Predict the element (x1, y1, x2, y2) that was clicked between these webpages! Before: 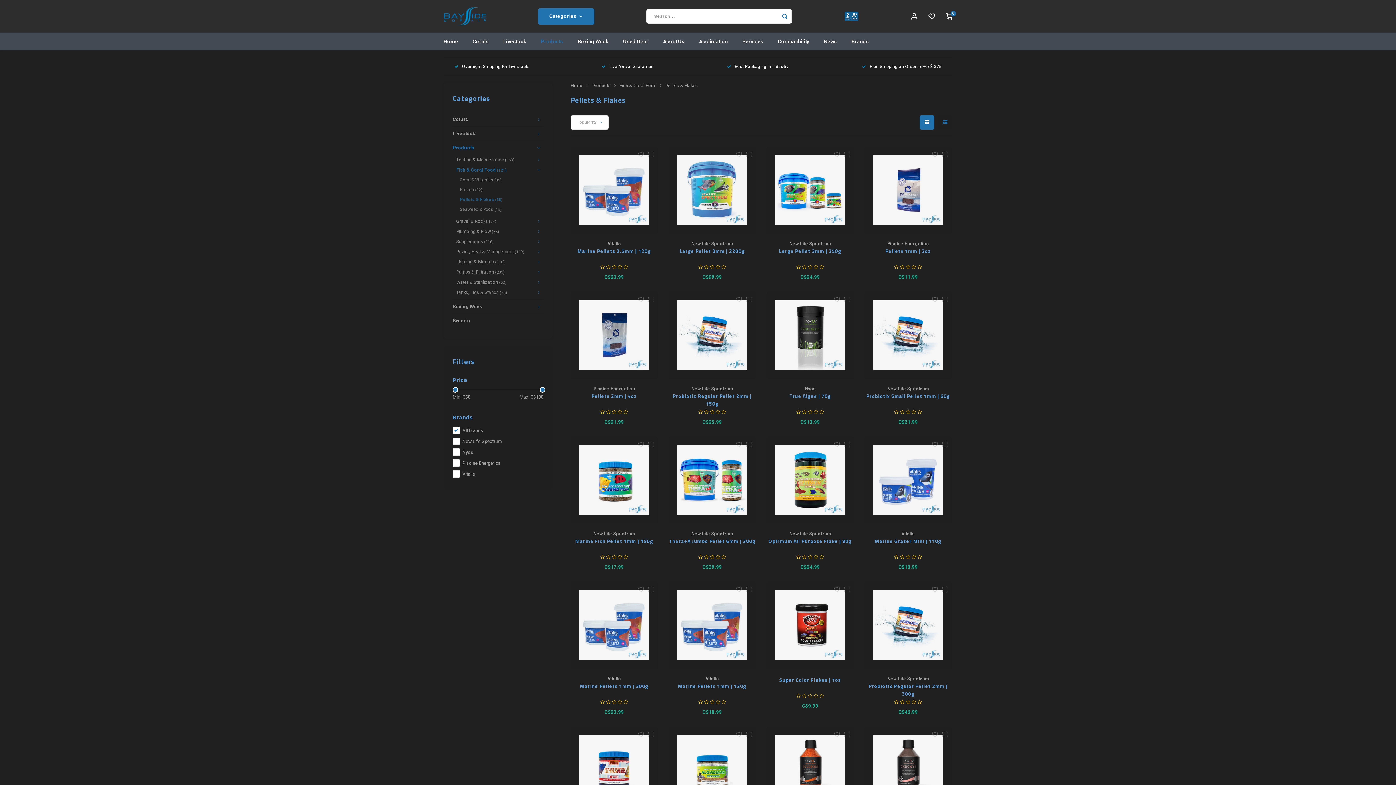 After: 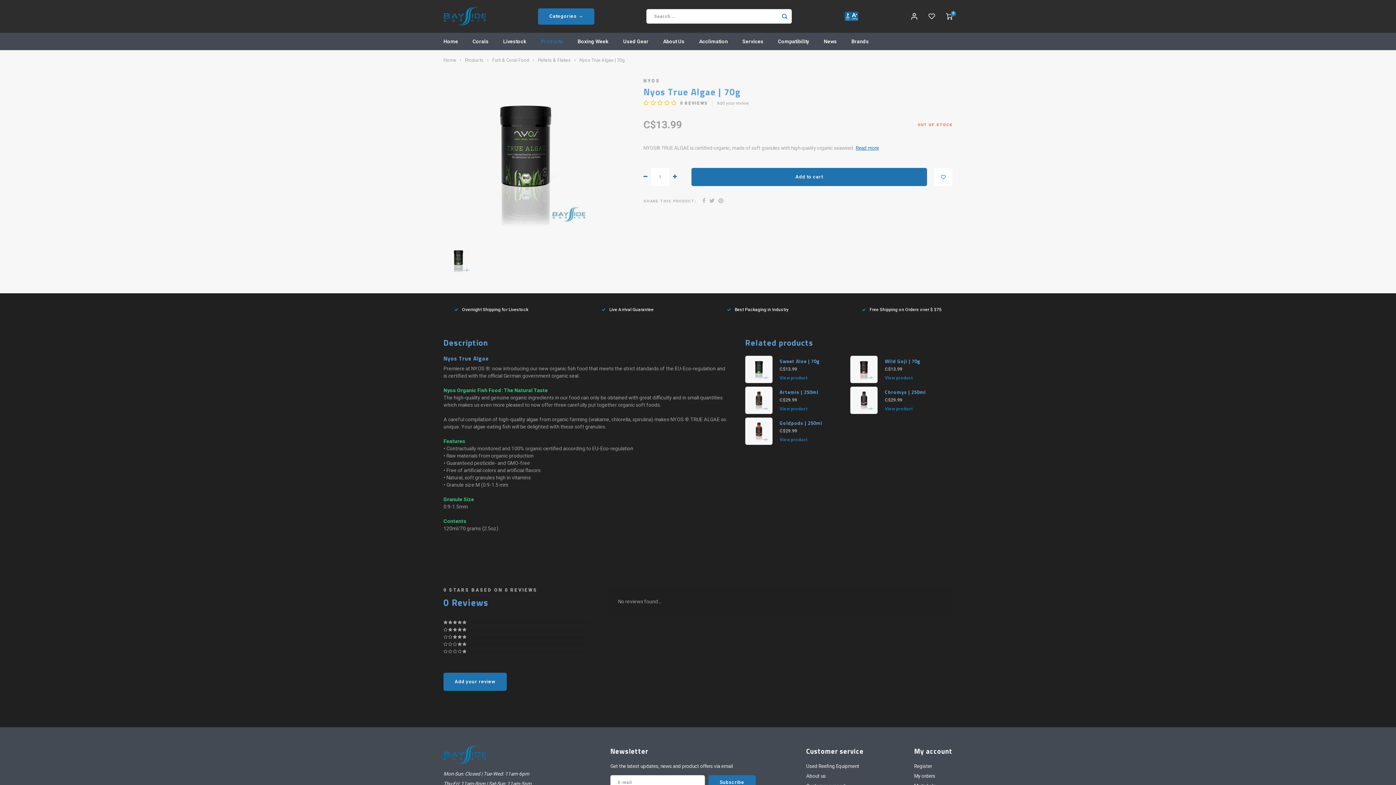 Action: label: True Algae | 70g bbox: (766, 392, 854, 407)